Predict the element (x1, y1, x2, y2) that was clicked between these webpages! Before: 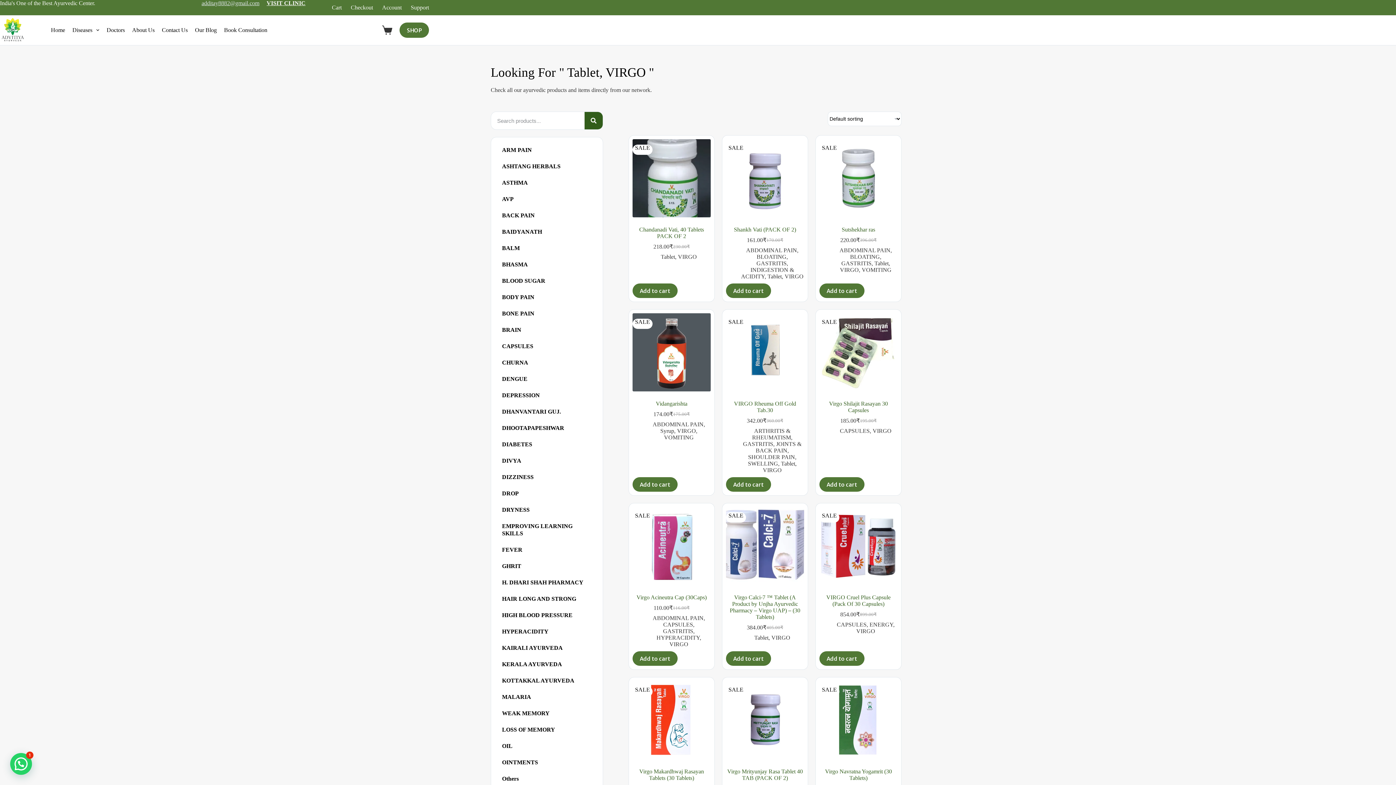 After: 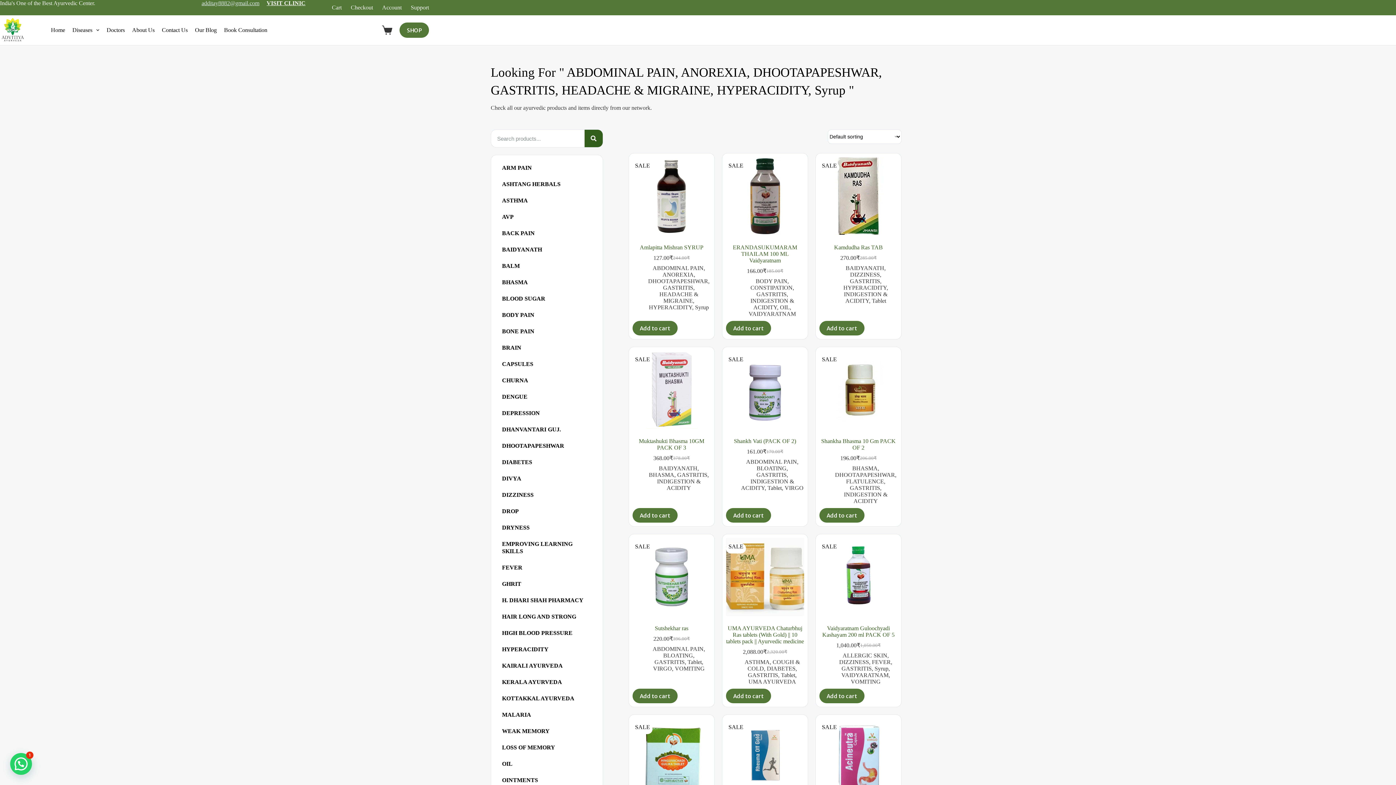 Action: bbox: (841, 260, 871, 266) label: GASTRITIS